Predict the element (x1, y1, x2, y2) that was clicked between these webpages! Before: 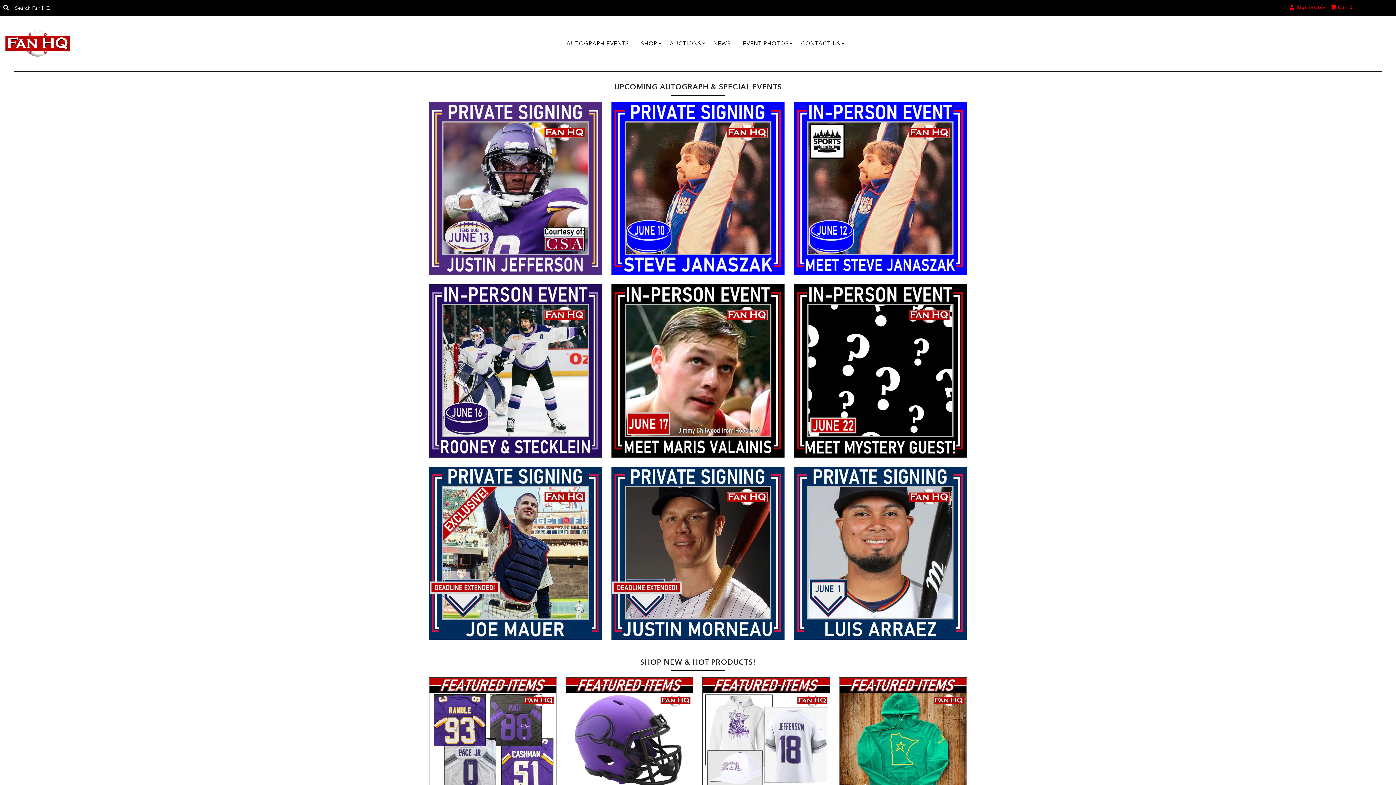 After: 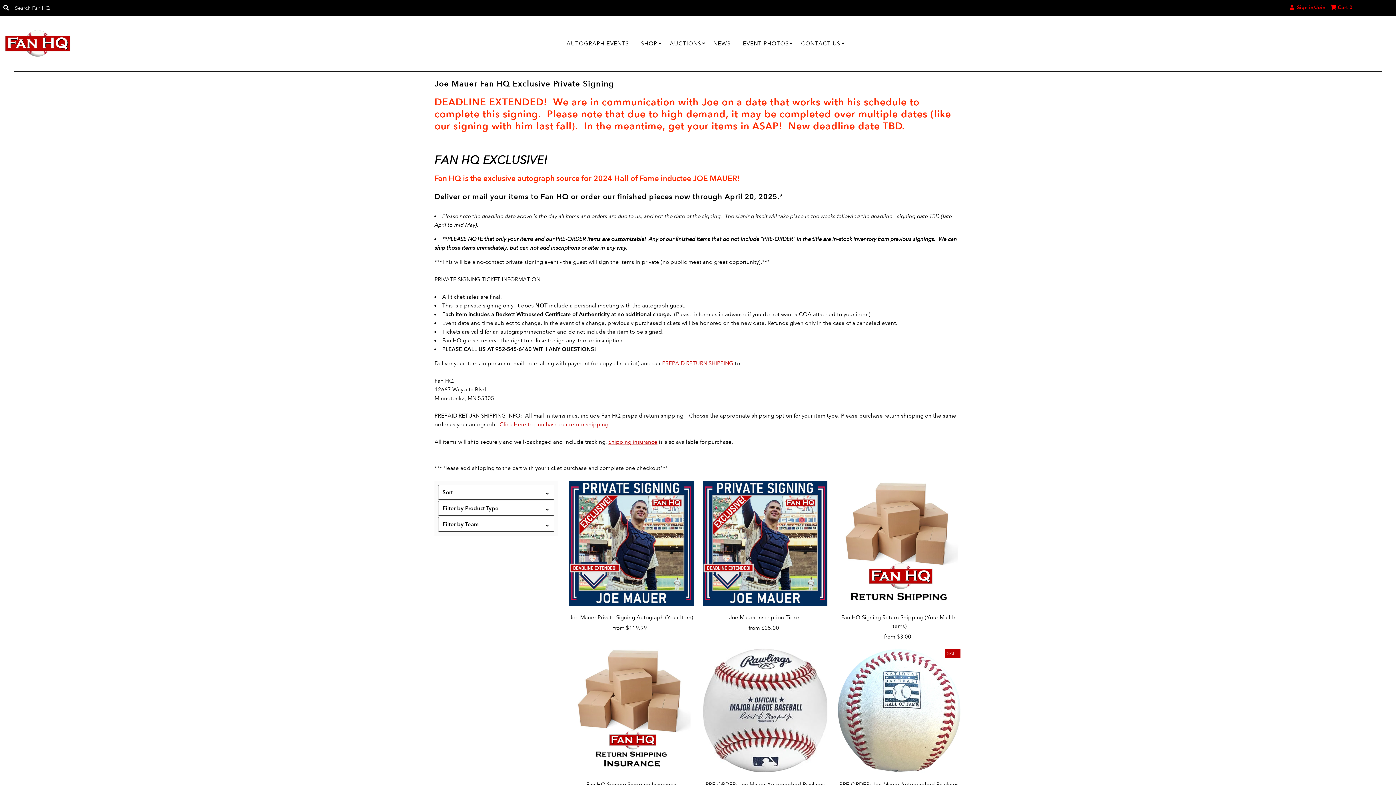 Action: bbox: (429, 466, 602, 640)